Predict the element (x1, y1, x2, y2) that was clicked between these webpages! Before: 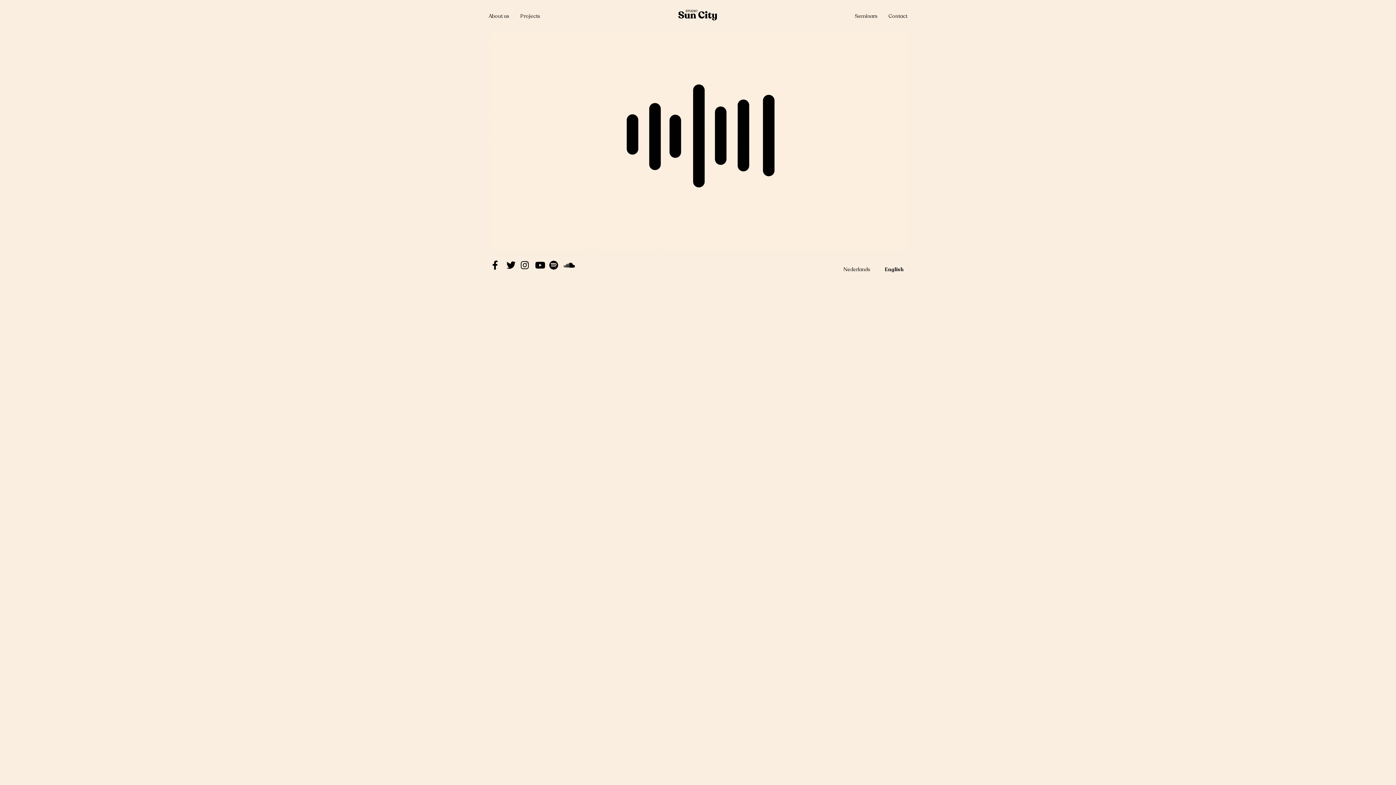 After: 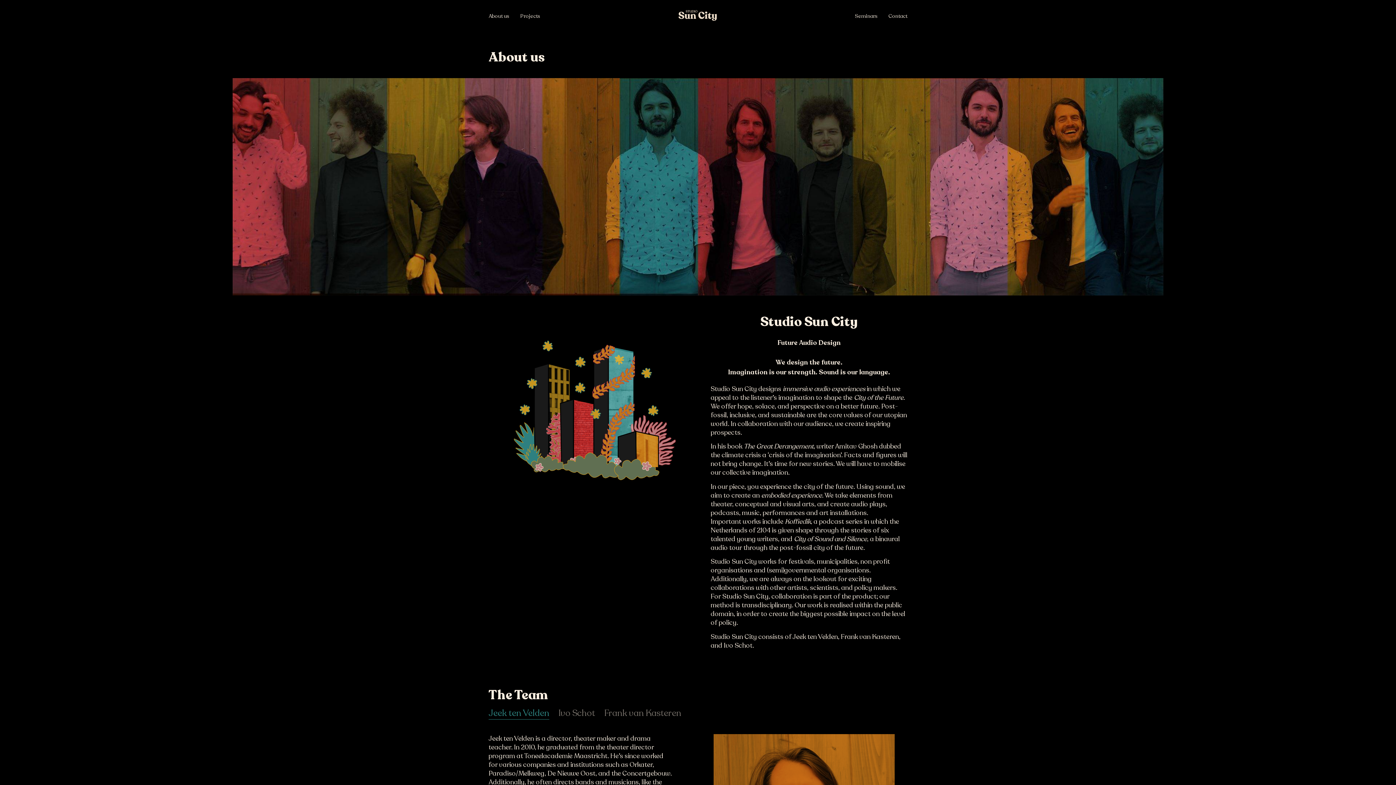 Action: bbox: (483, 9, 514, 22) label: About us